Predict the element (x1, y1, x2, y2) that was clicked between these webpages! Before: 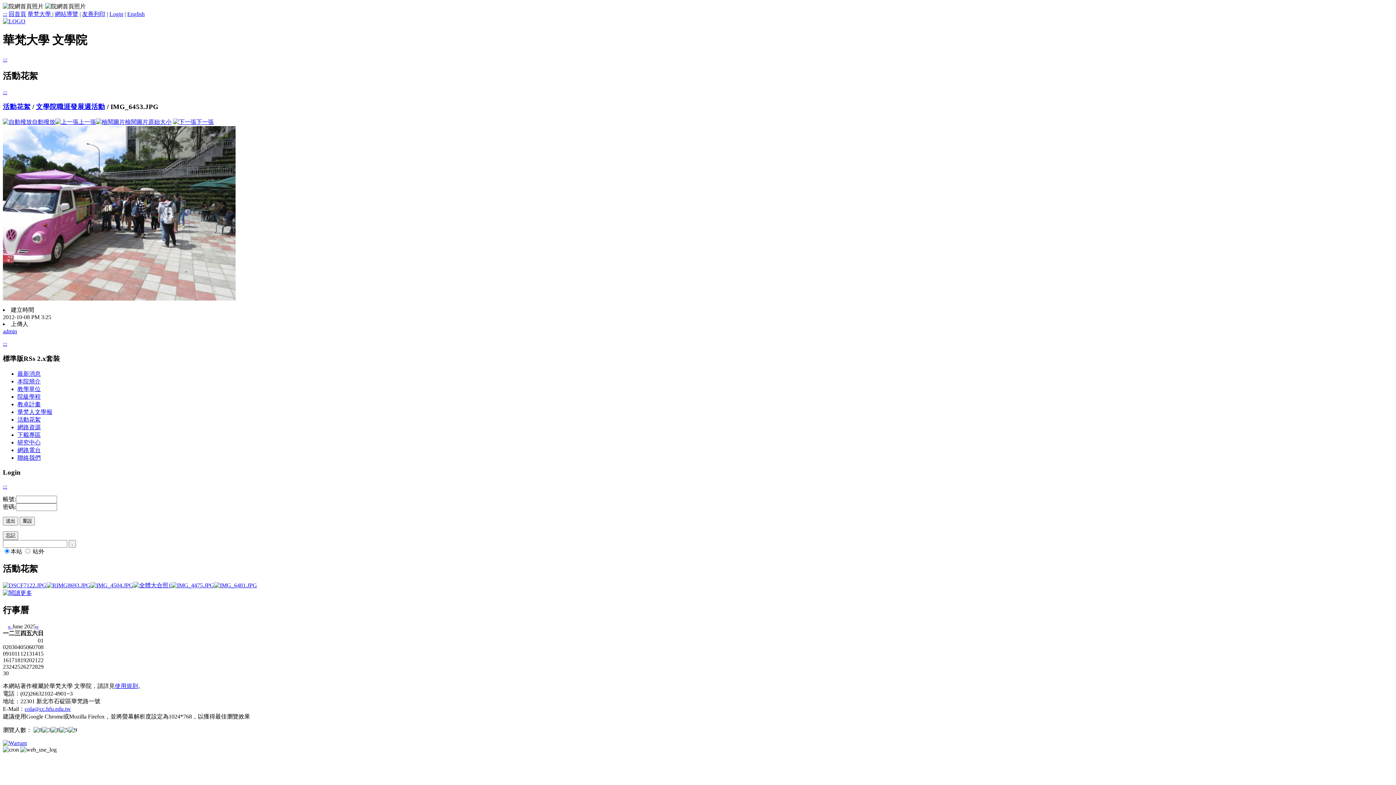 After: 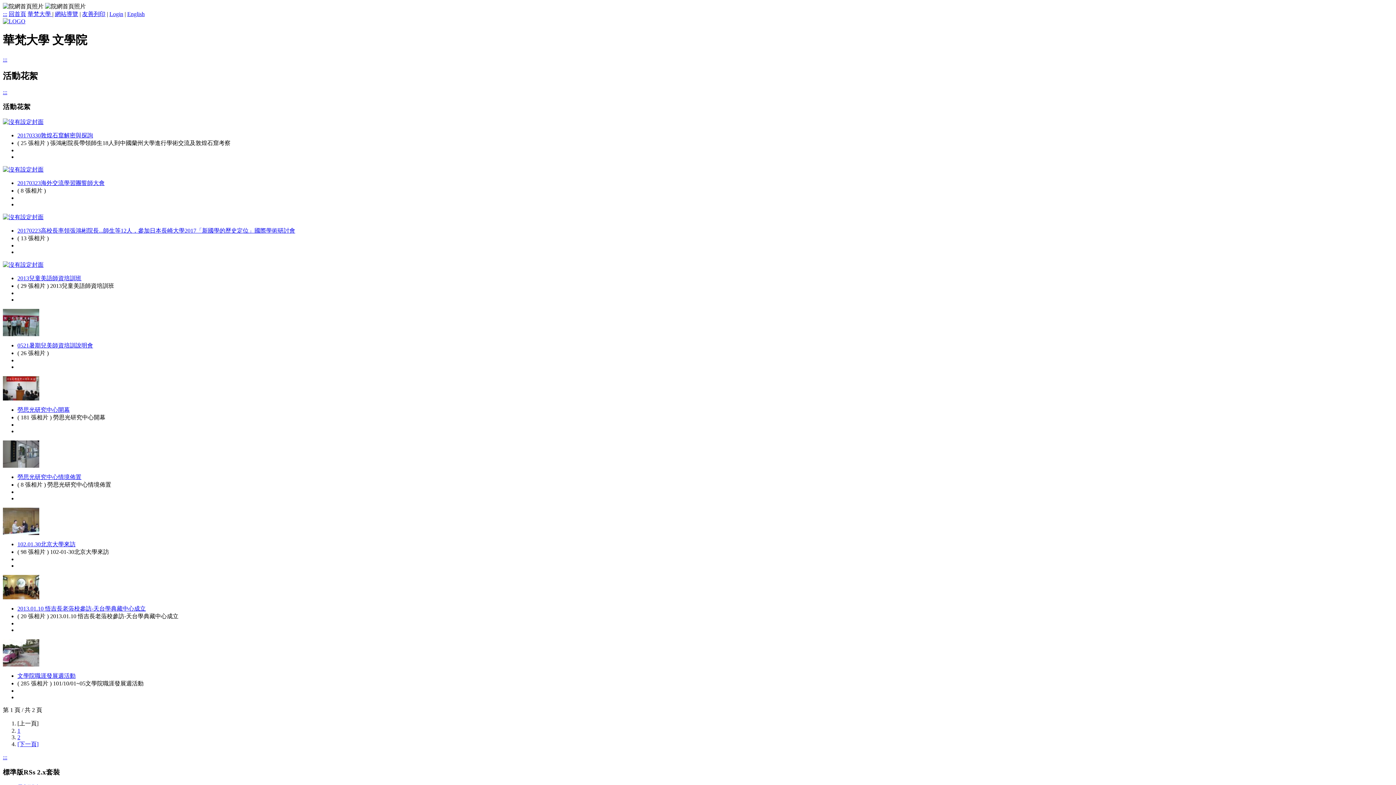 Action: label: 活動花絮 bbox: (2, 103, 30, 110)